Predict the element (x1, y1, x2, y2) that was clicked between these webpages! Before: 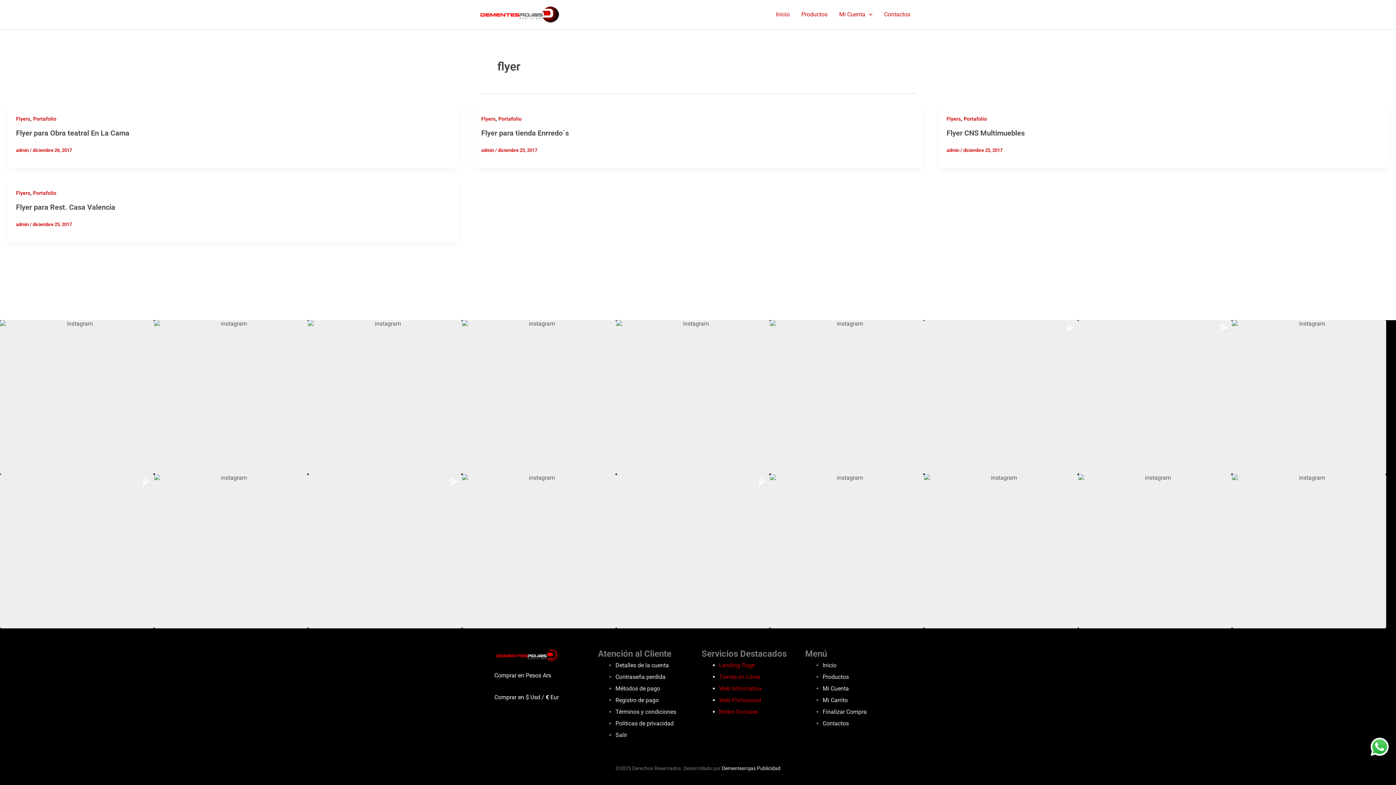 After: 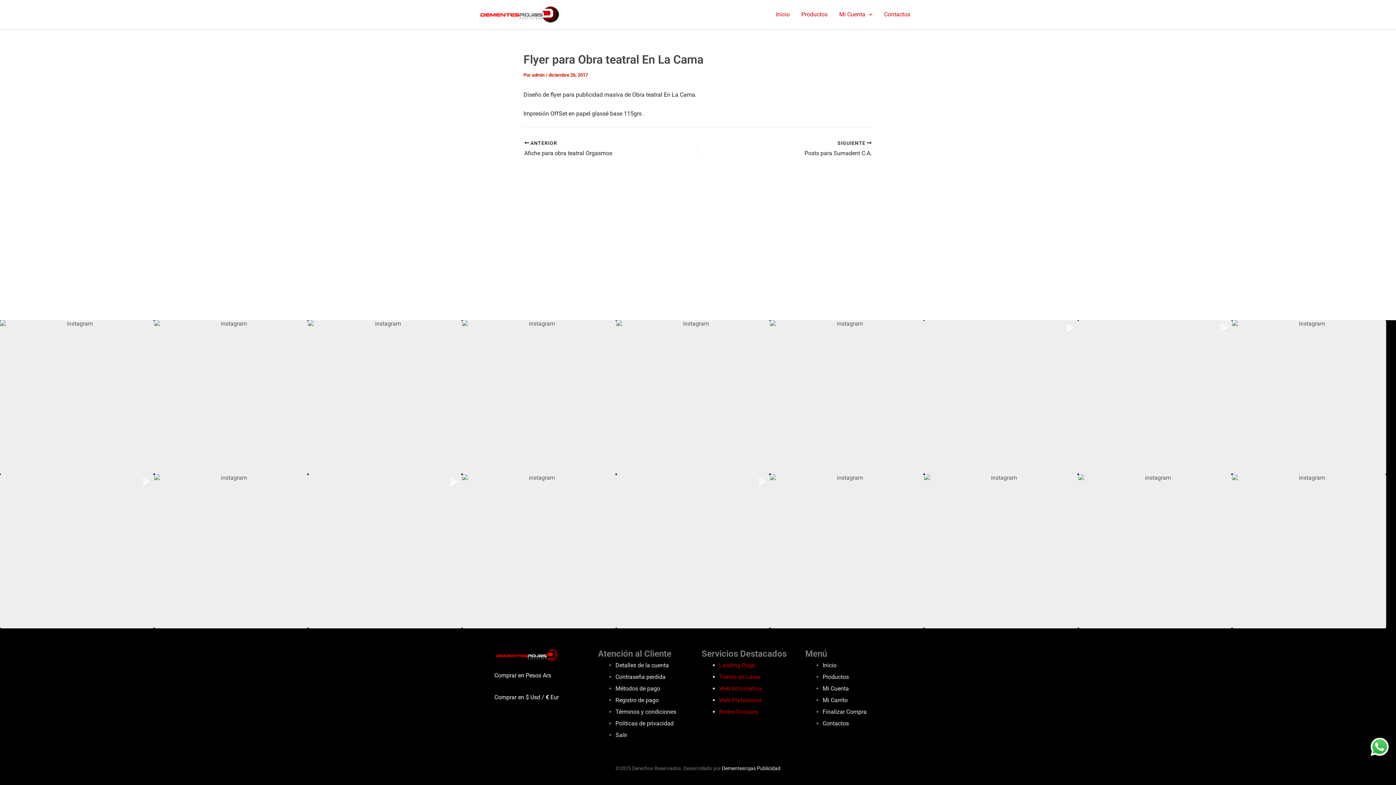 Action: bbox: (16, 128, 129, 137) label: Flyer para Obra teatral En La Cama